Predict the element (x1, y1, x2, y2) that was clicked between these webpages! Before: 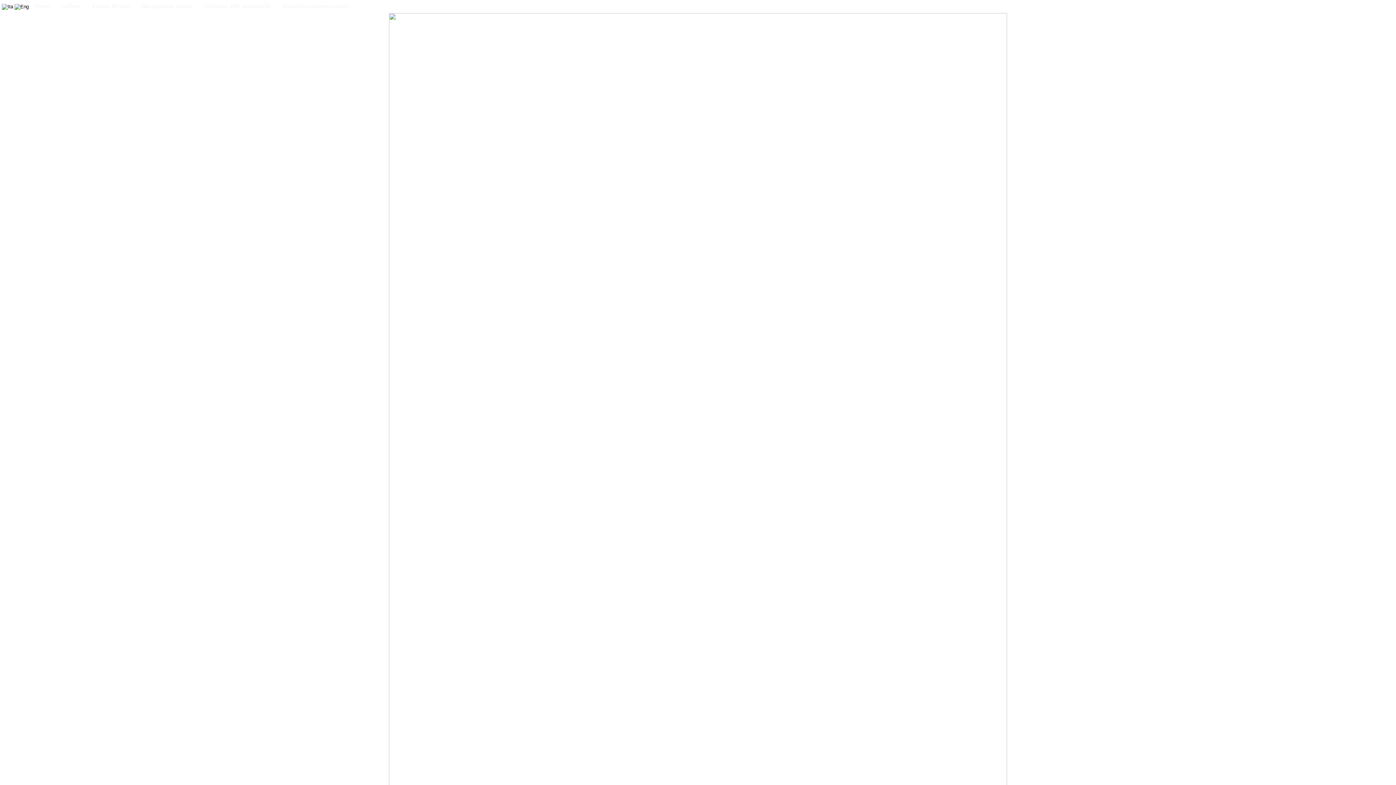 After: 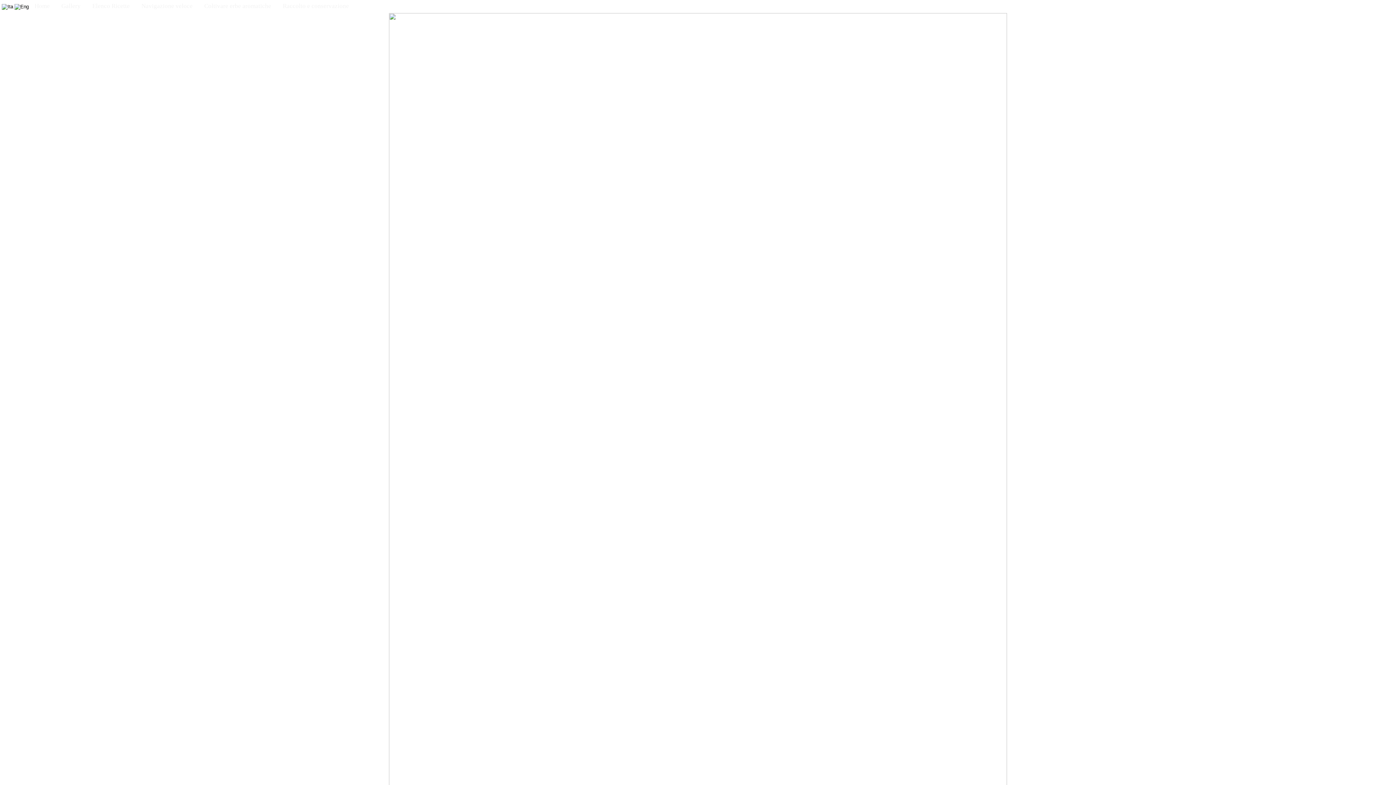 Action: bbox: (277, 0, 354, 13) label: Raccolto e conservazione